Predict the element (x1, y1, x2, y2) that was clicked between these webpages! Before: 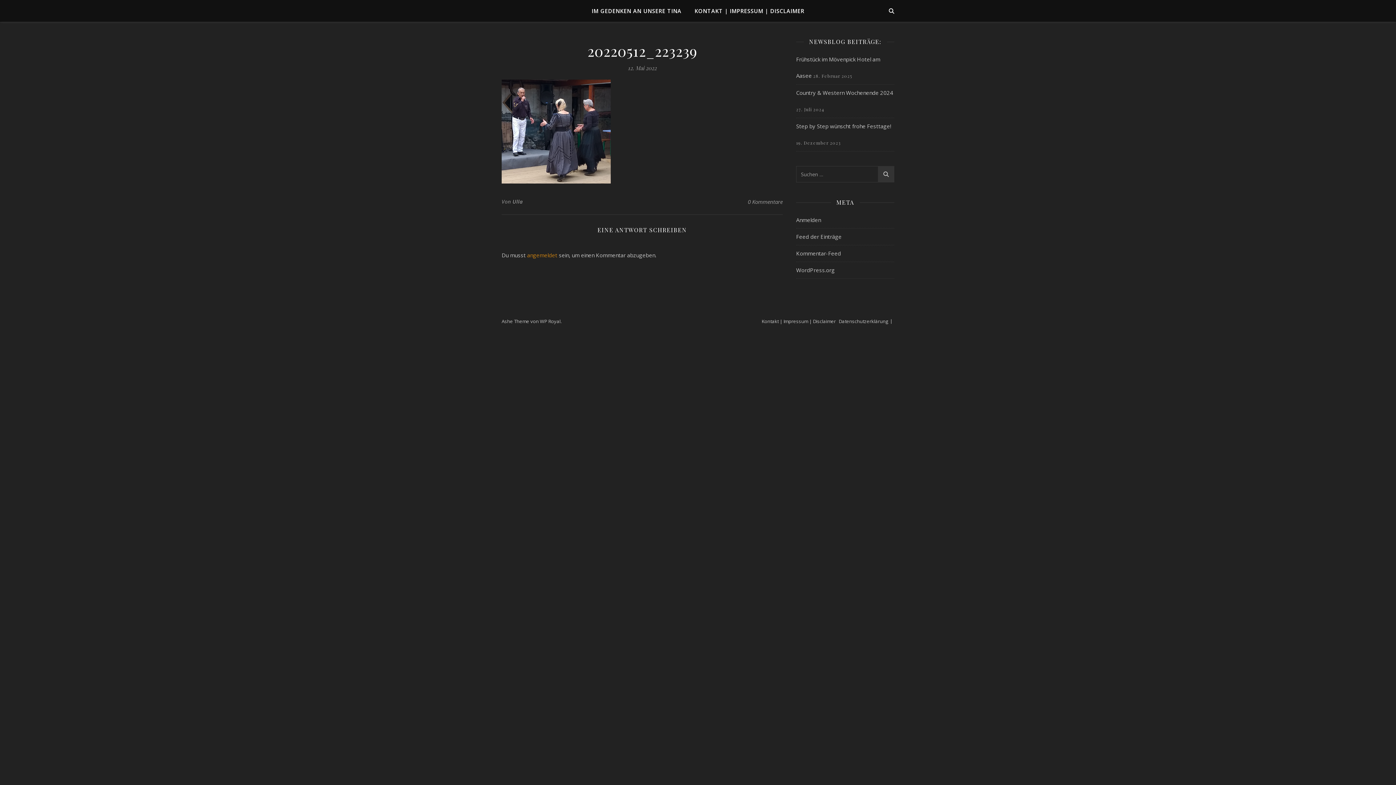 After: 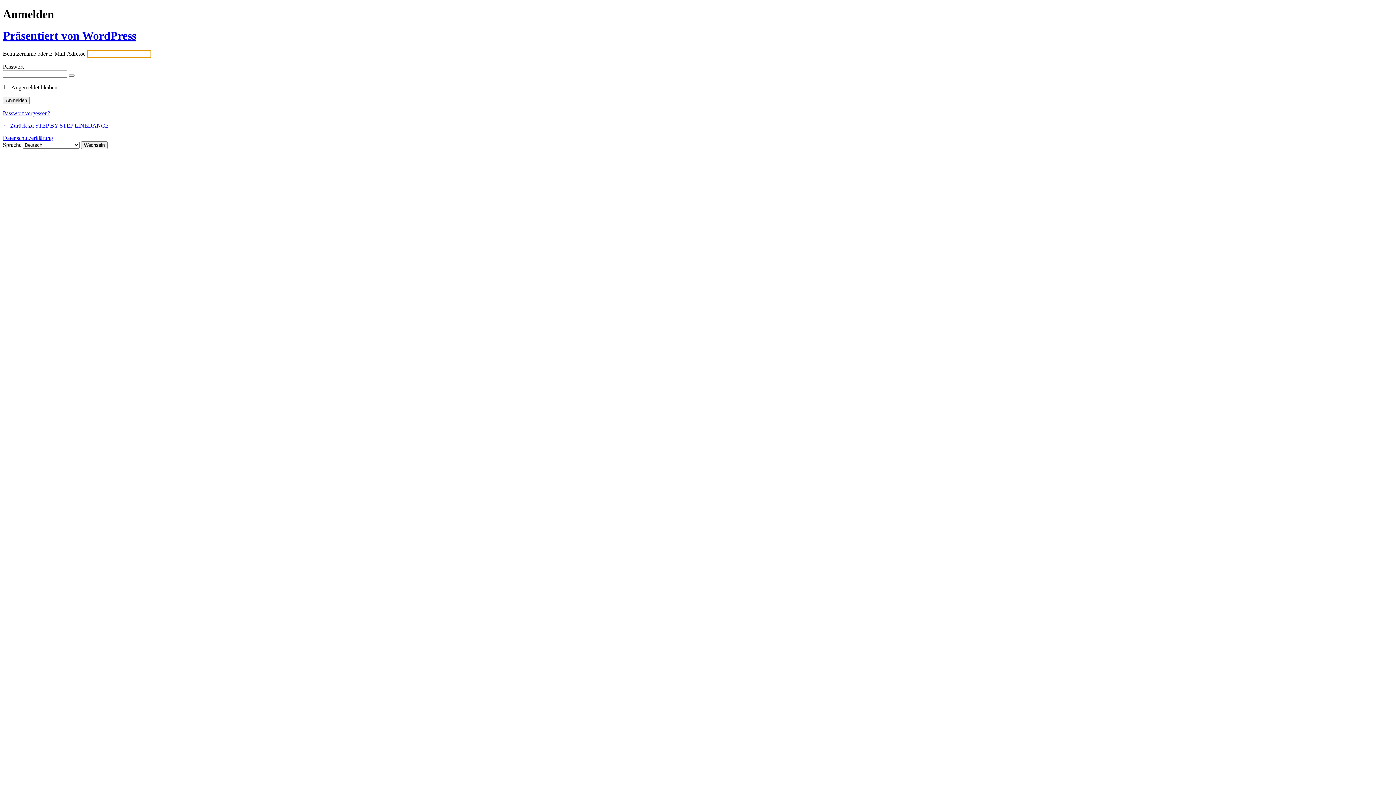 Action: label: Anmelden bbox: (796, 216, 821, 223)